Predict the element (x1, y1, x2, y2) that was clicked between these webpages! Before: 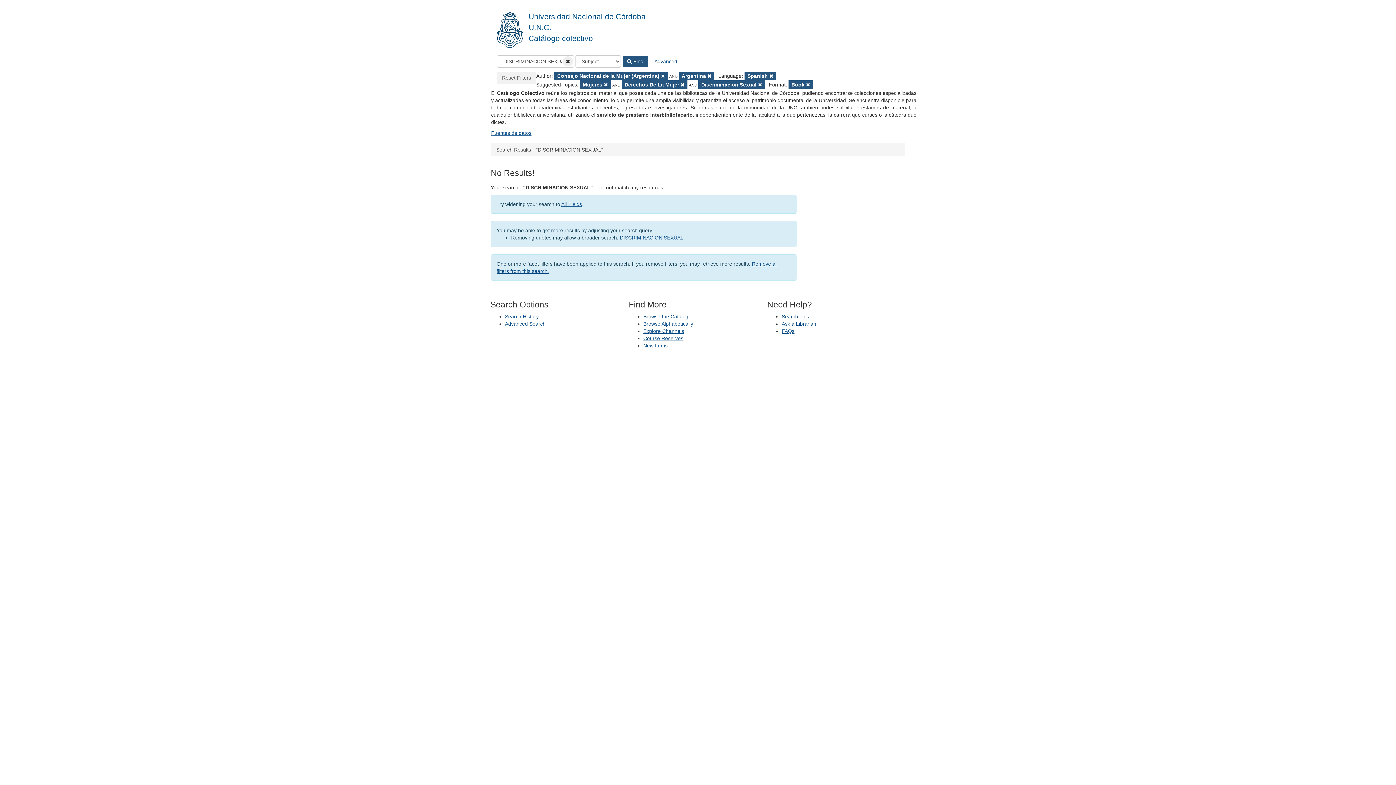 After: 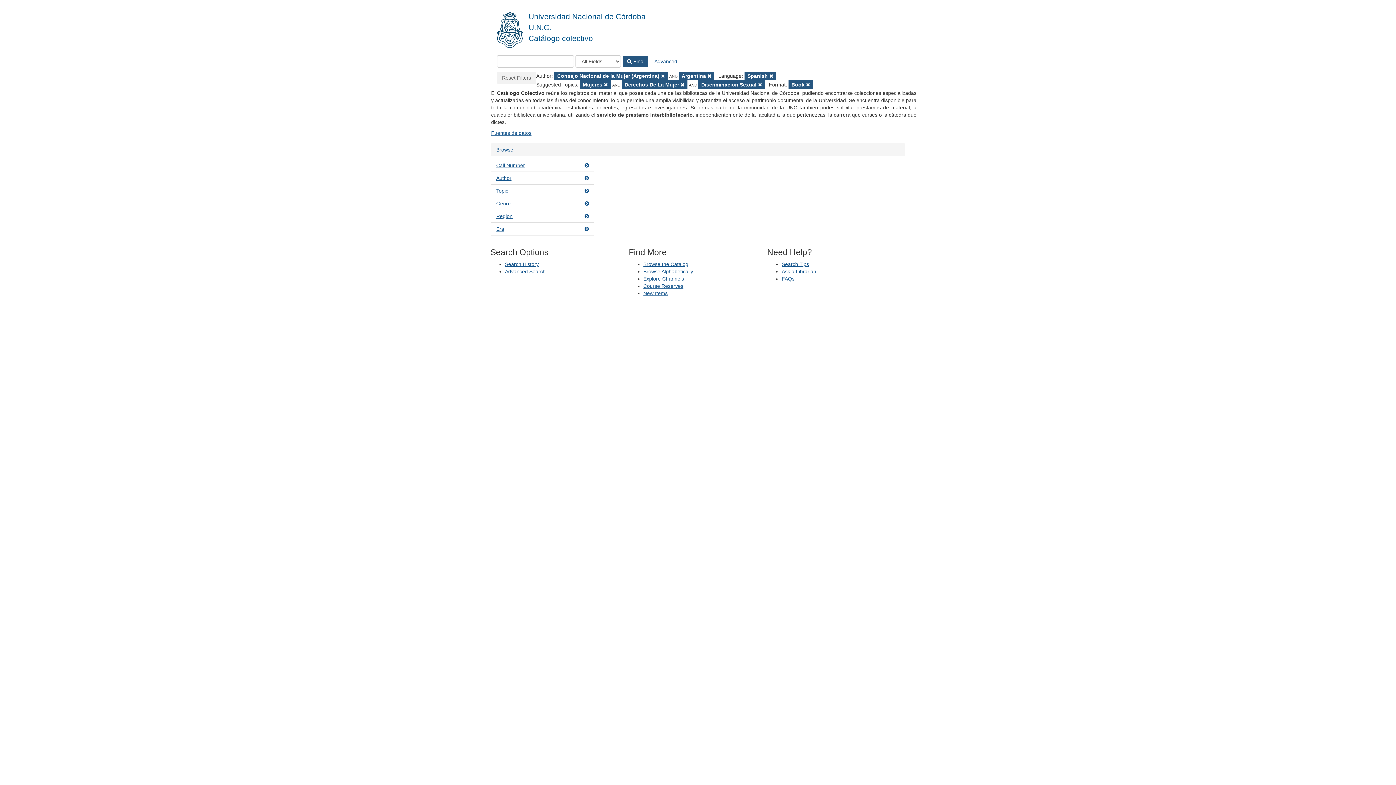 Action: label: Browse the Catalog bbox: (643, 313, 688, 319)